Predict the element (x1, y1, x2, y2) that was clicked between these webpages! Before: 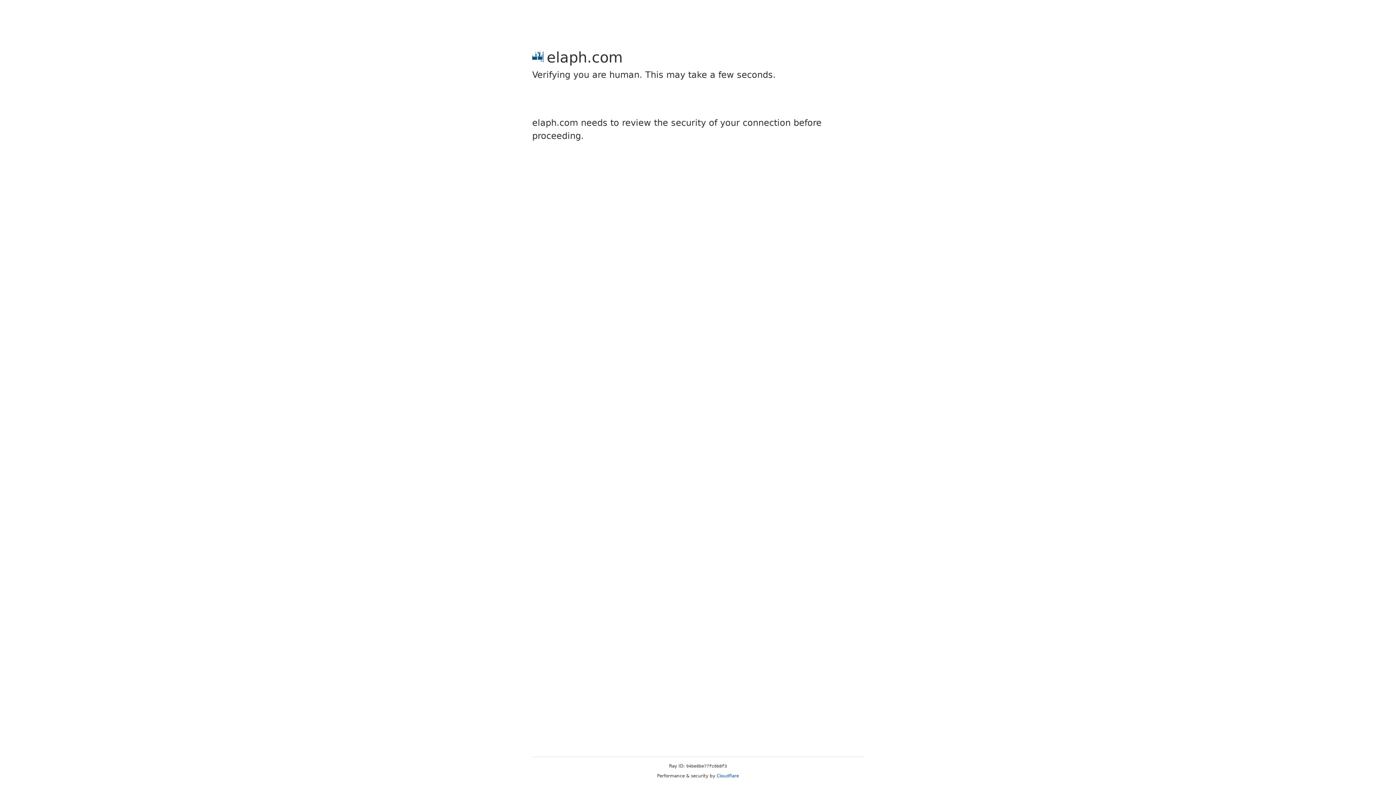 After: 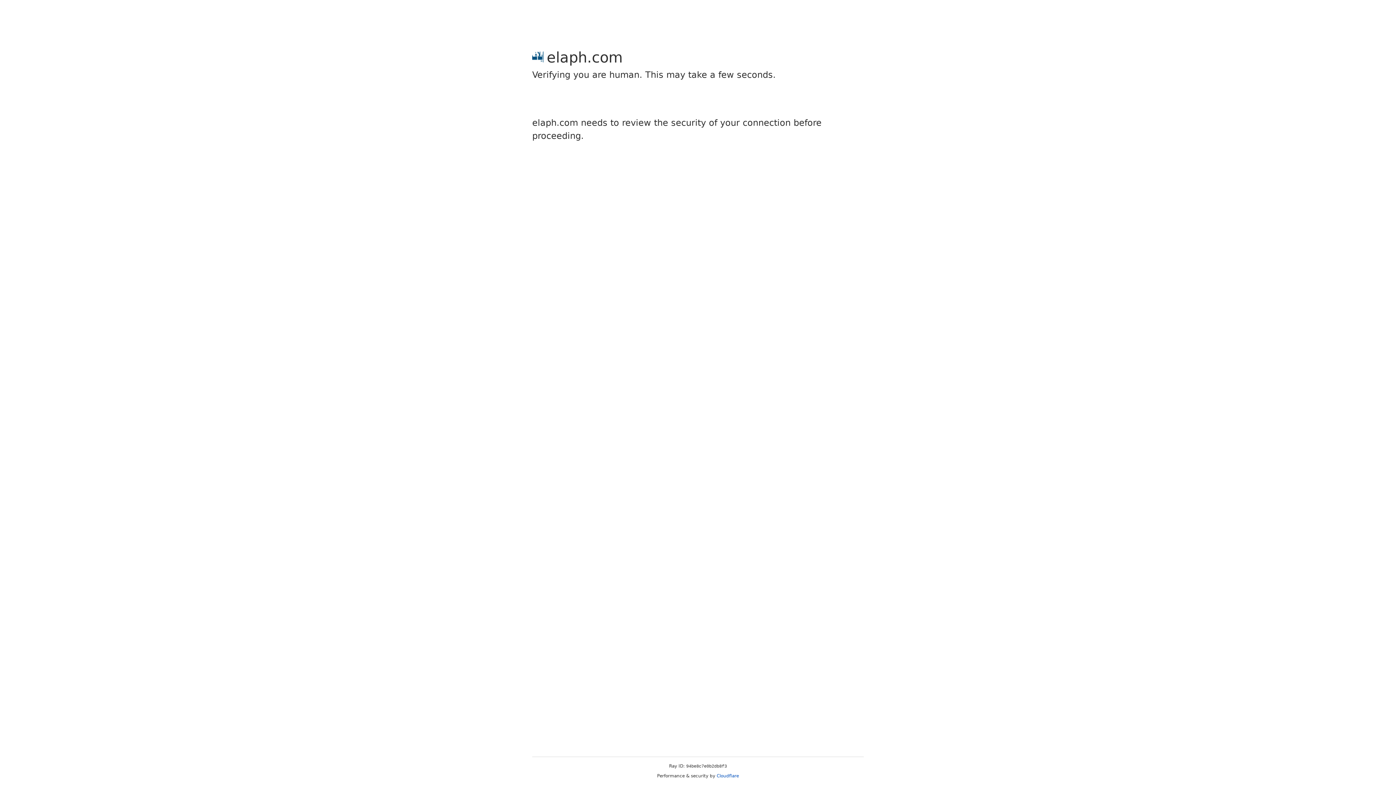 Action: label: Cloudflare bbox: (716, 773, 739, 778)